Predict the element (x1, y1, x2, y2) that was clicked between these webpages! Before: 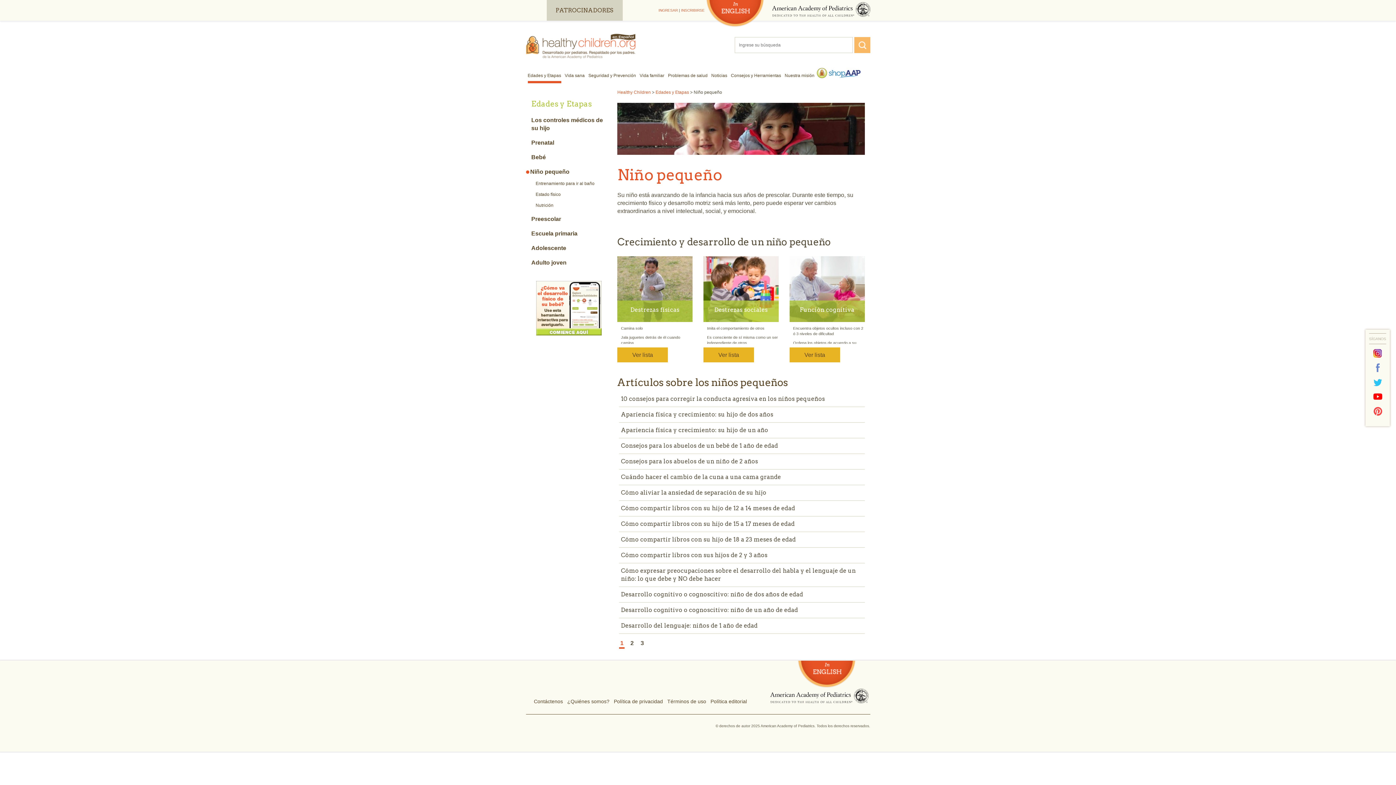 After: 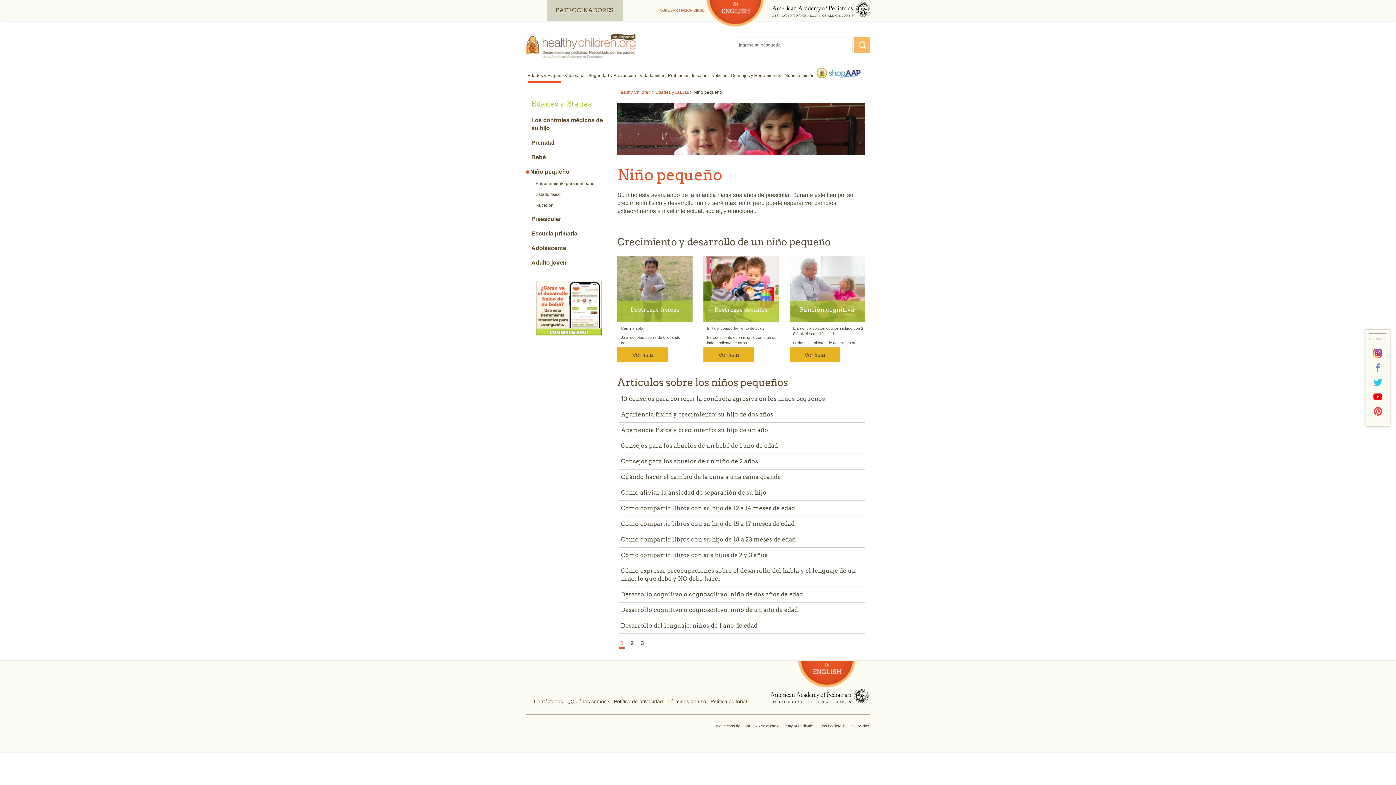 Action: bbox: (772, 1, 870, 17)